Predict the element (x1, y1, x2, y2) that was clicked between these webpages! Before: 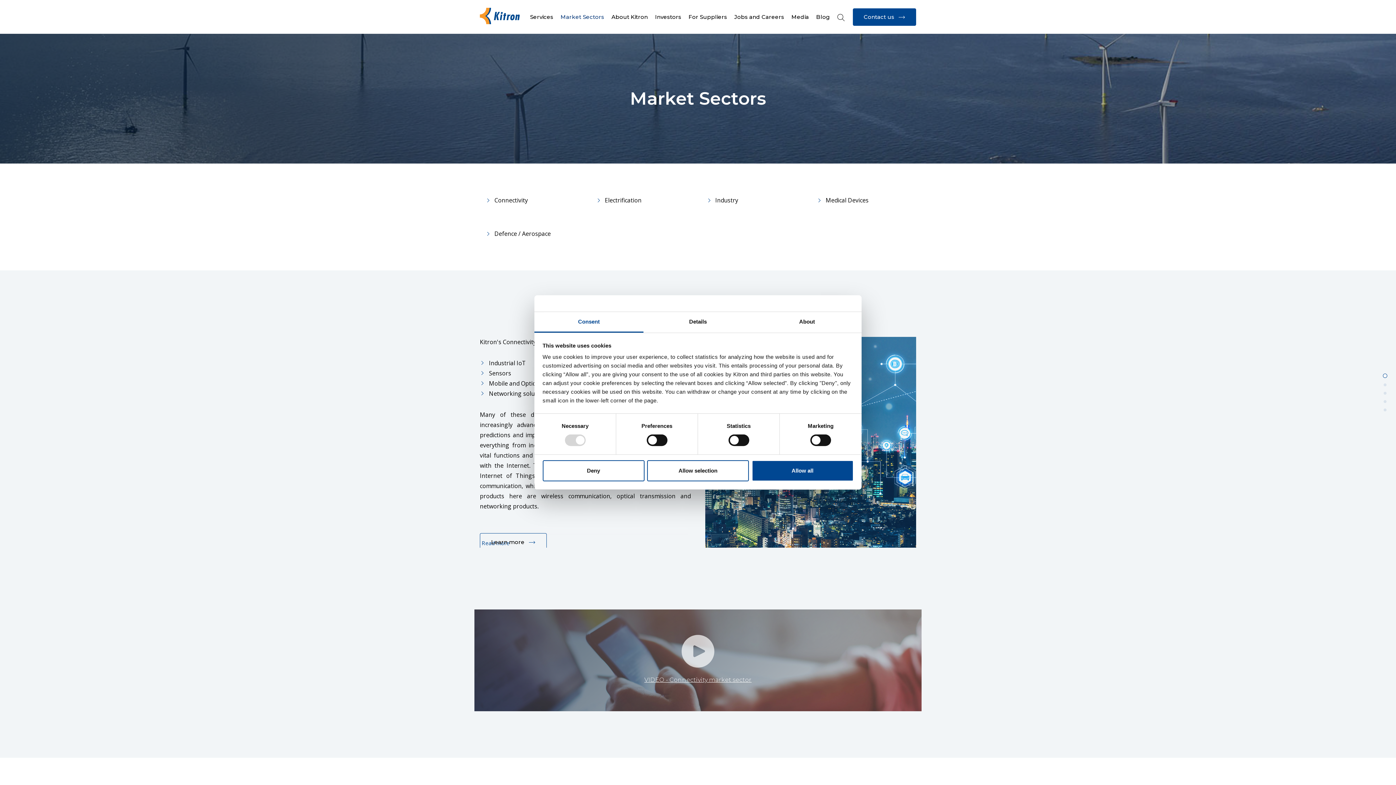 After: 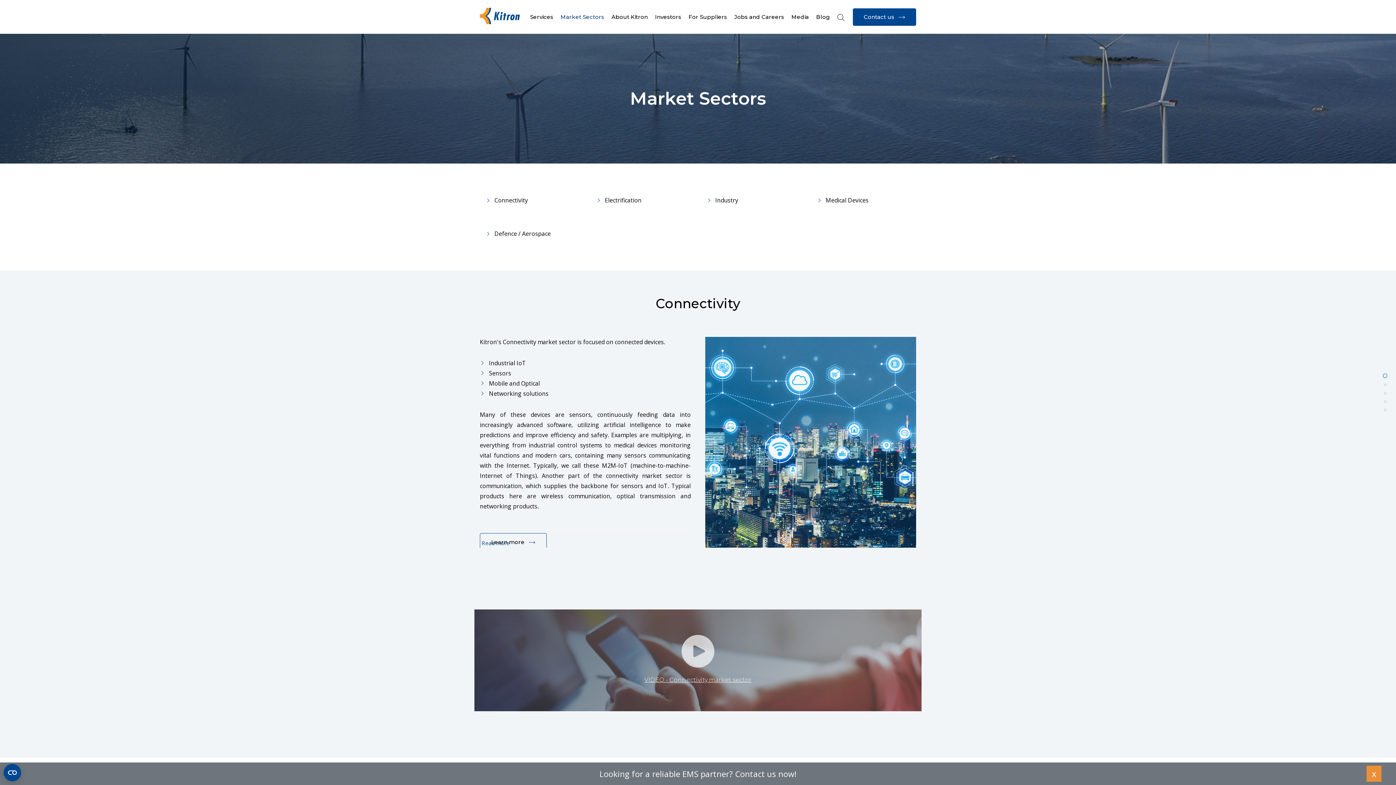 Action: bbox: (751, 460, 853, 481) label: Allow all